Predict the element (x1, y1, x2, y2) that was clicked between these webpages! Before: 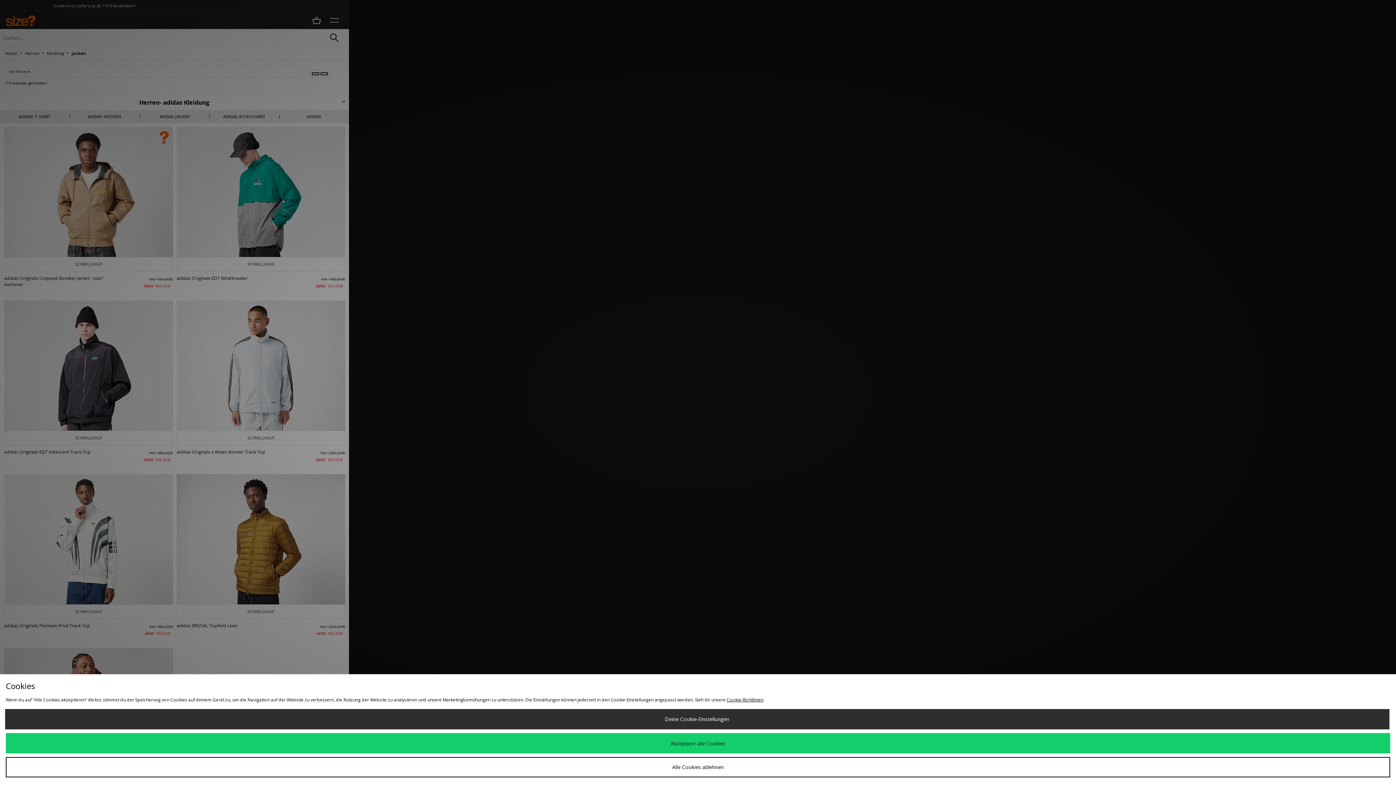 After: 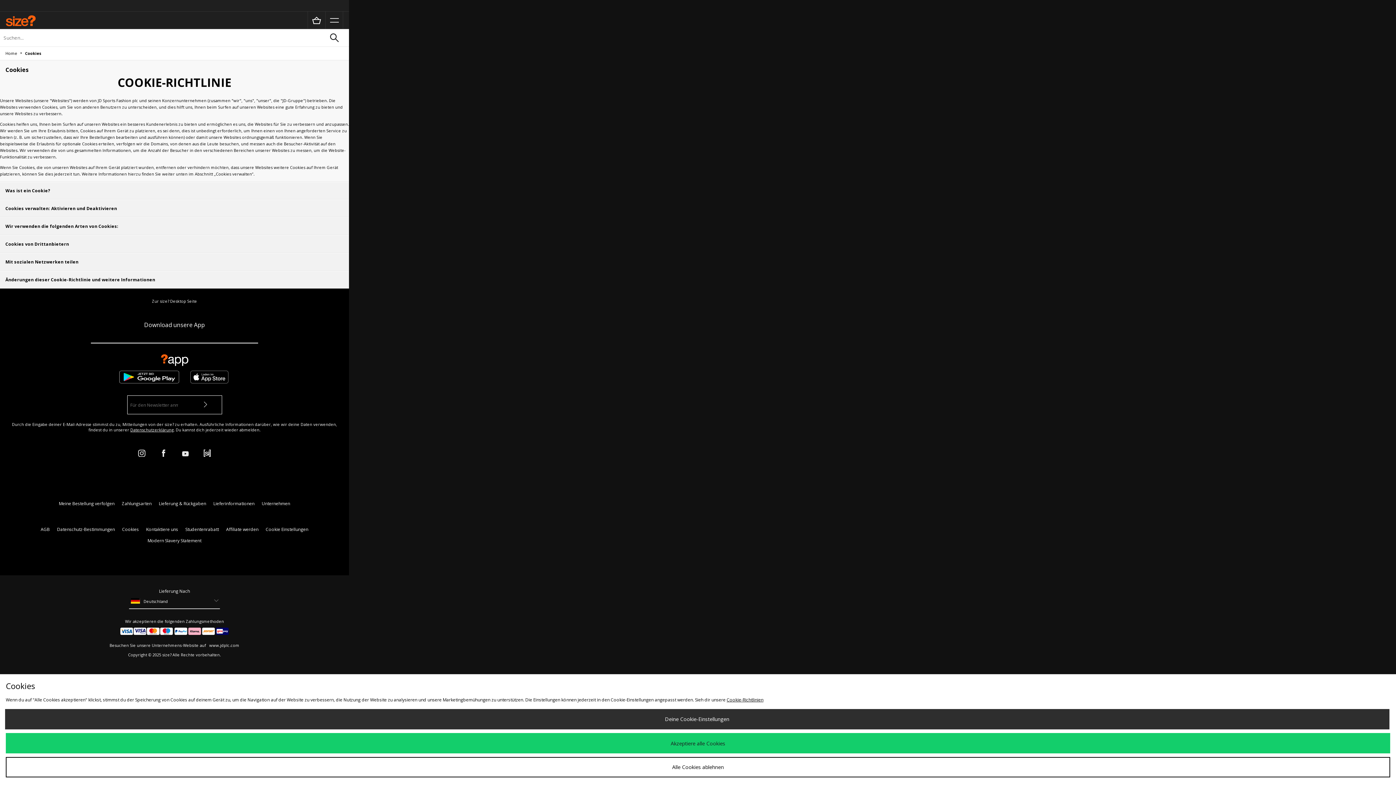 Action: bbox: (726, 697, 763, 703) label: Cookie-Richtlinien